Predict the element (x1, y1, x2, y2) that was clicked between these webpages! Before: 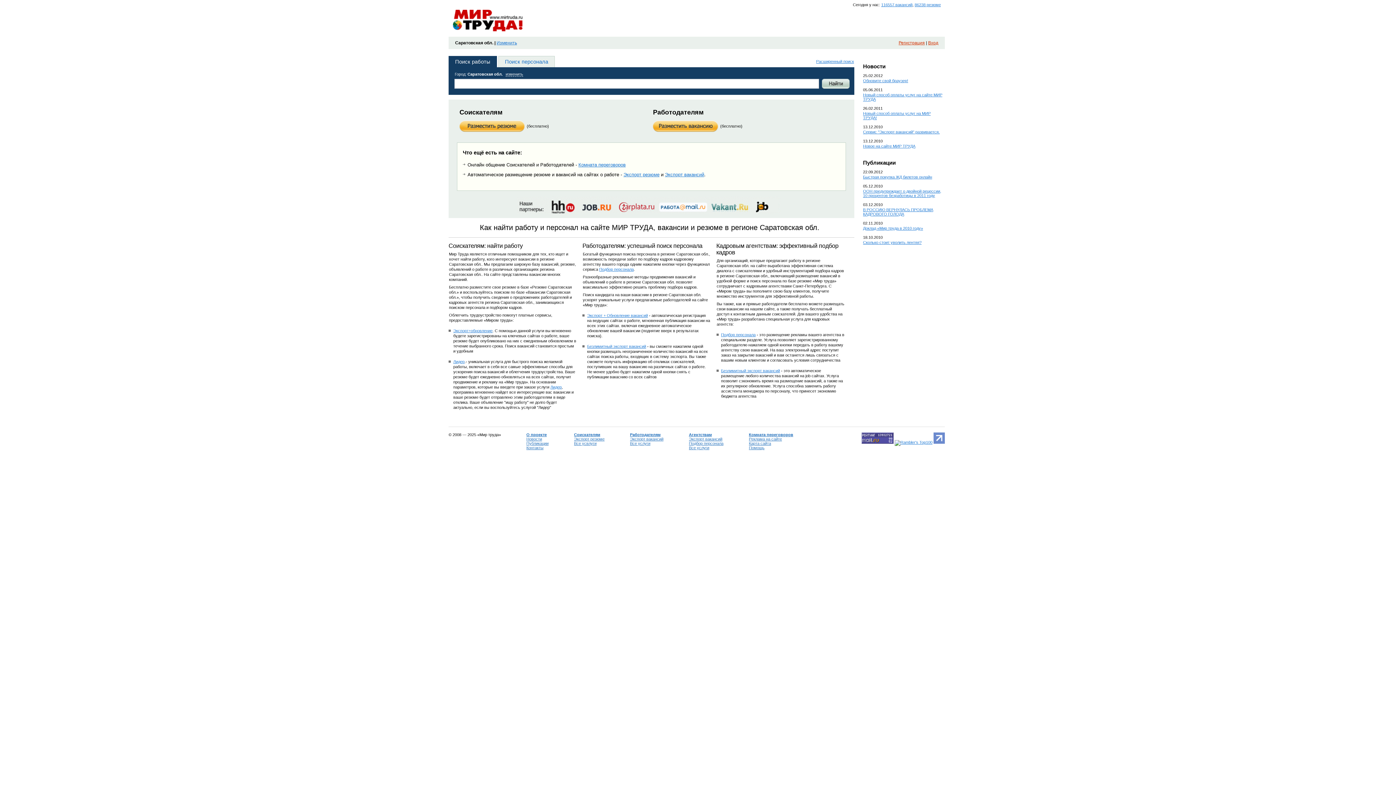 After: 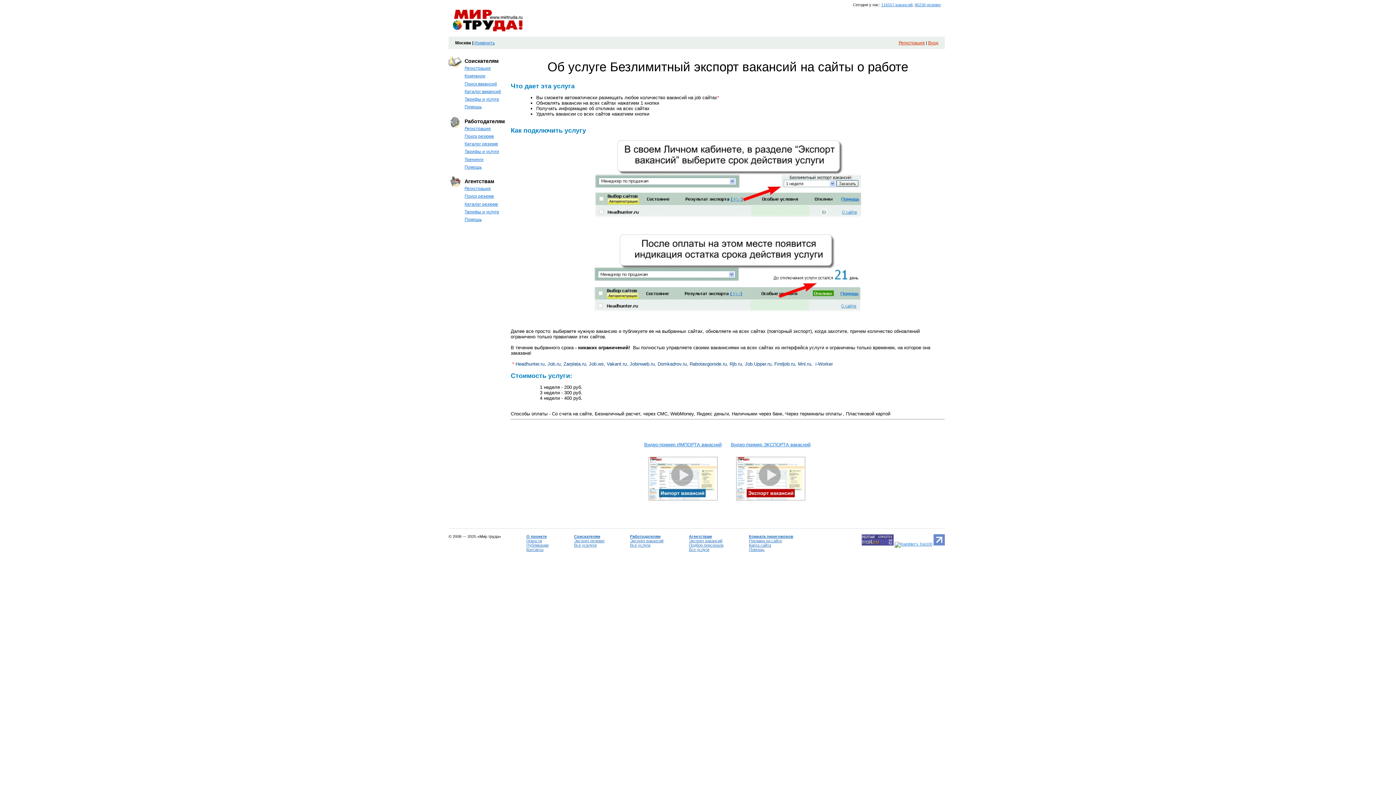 Action: bbox: (587, 344, 646, 348) label: Безлимитный экспорт вакансий